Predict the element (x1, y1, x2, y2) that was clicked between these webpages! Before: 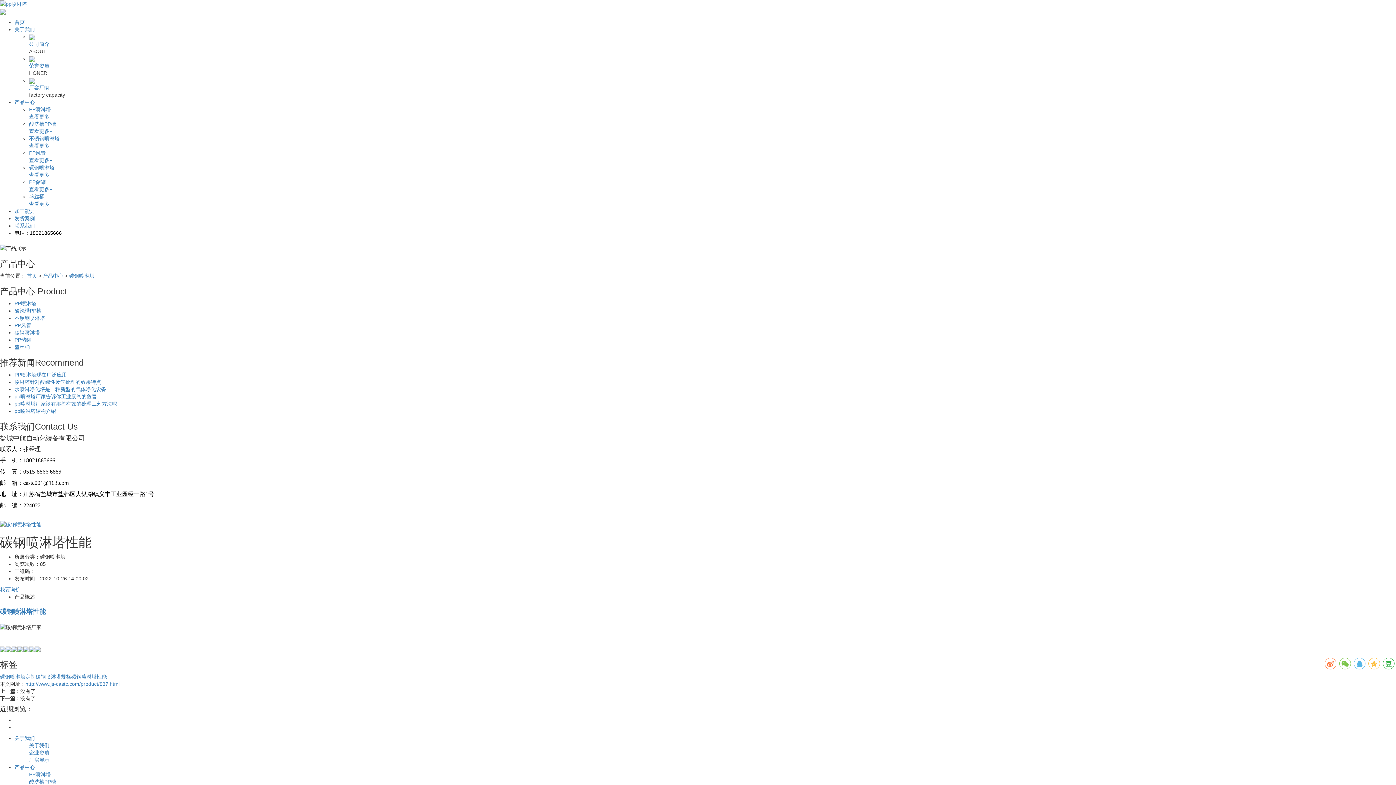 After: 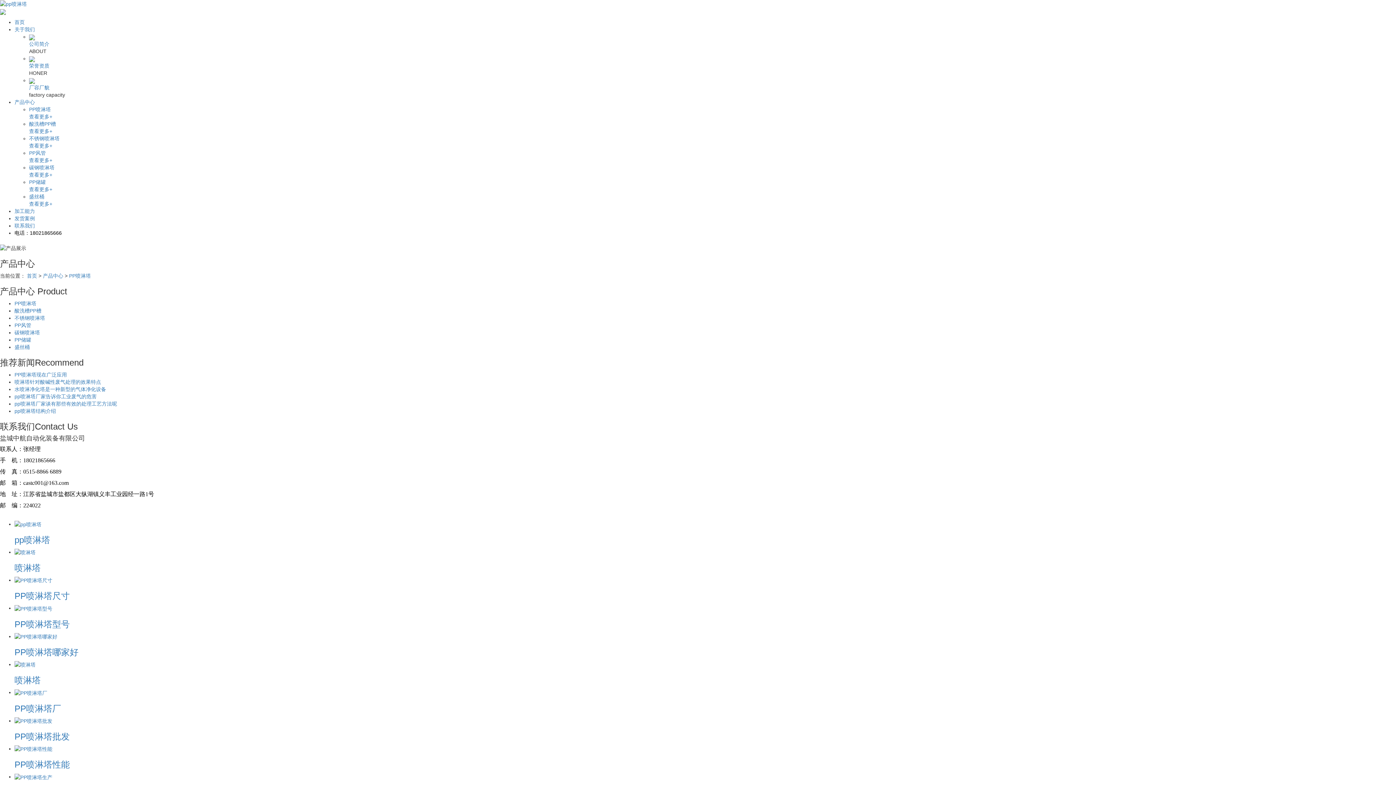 Action: label: PP喷淋塔 bbox: (14, 300, 36, 306)